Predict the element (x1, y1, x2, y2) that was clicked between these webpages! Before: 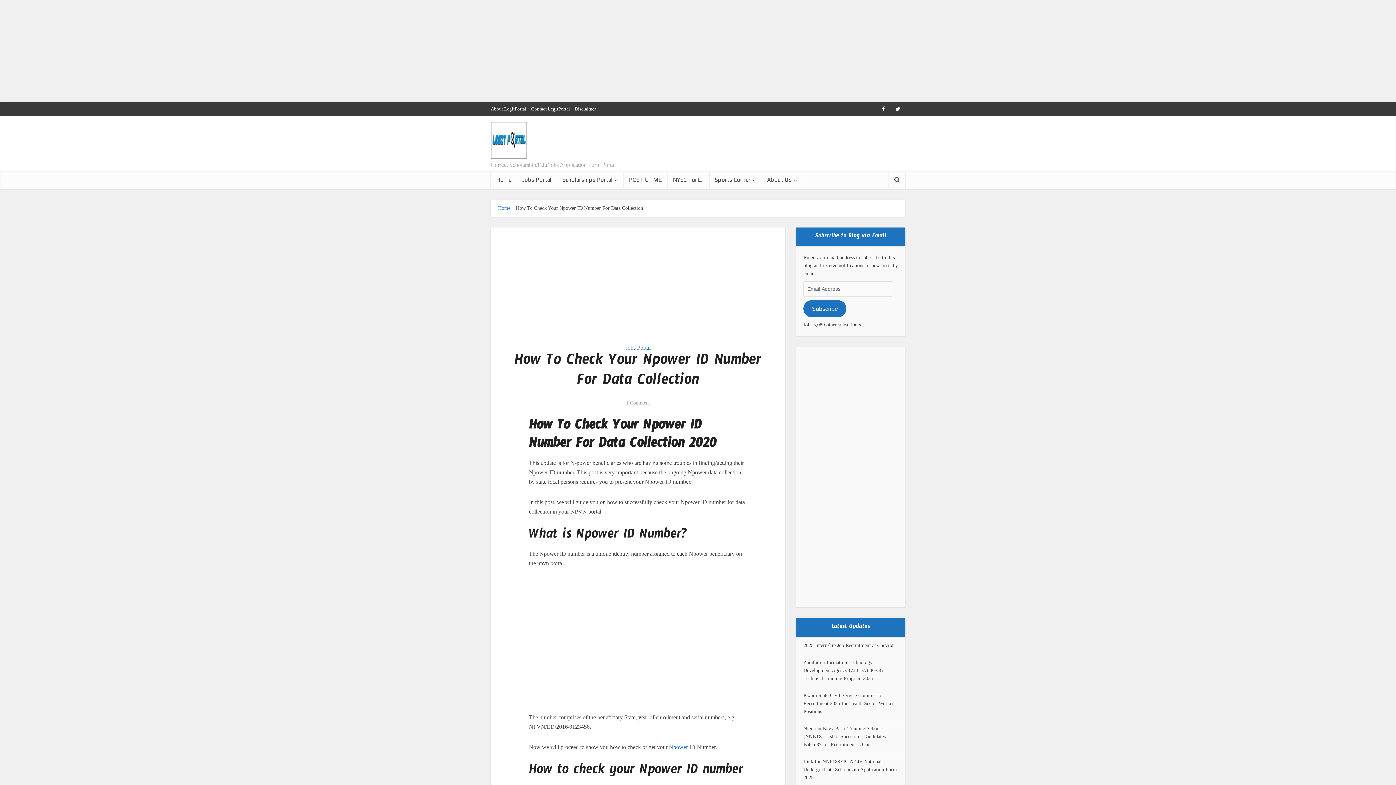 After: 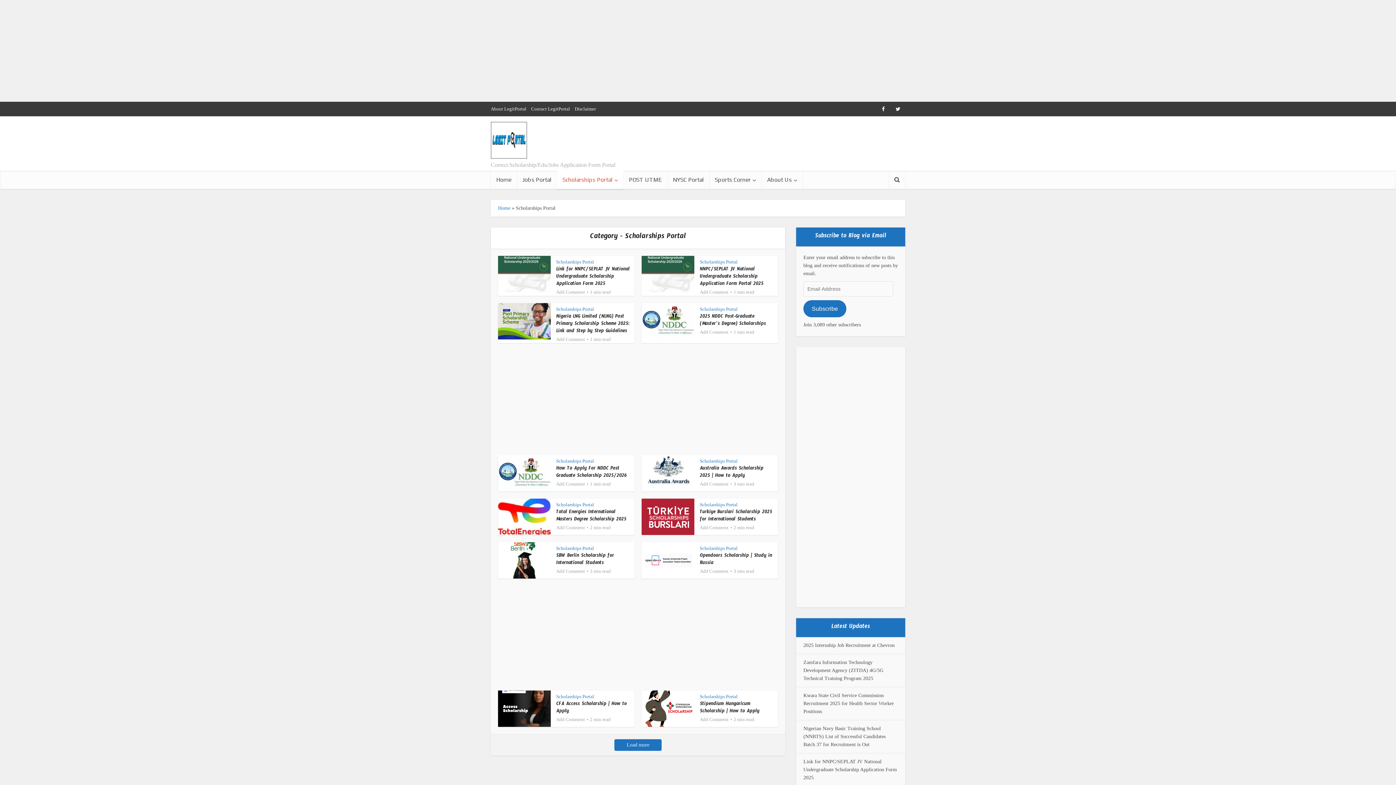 Action: label: Scholarships Portal bbox: (557, 170, 623, 189)